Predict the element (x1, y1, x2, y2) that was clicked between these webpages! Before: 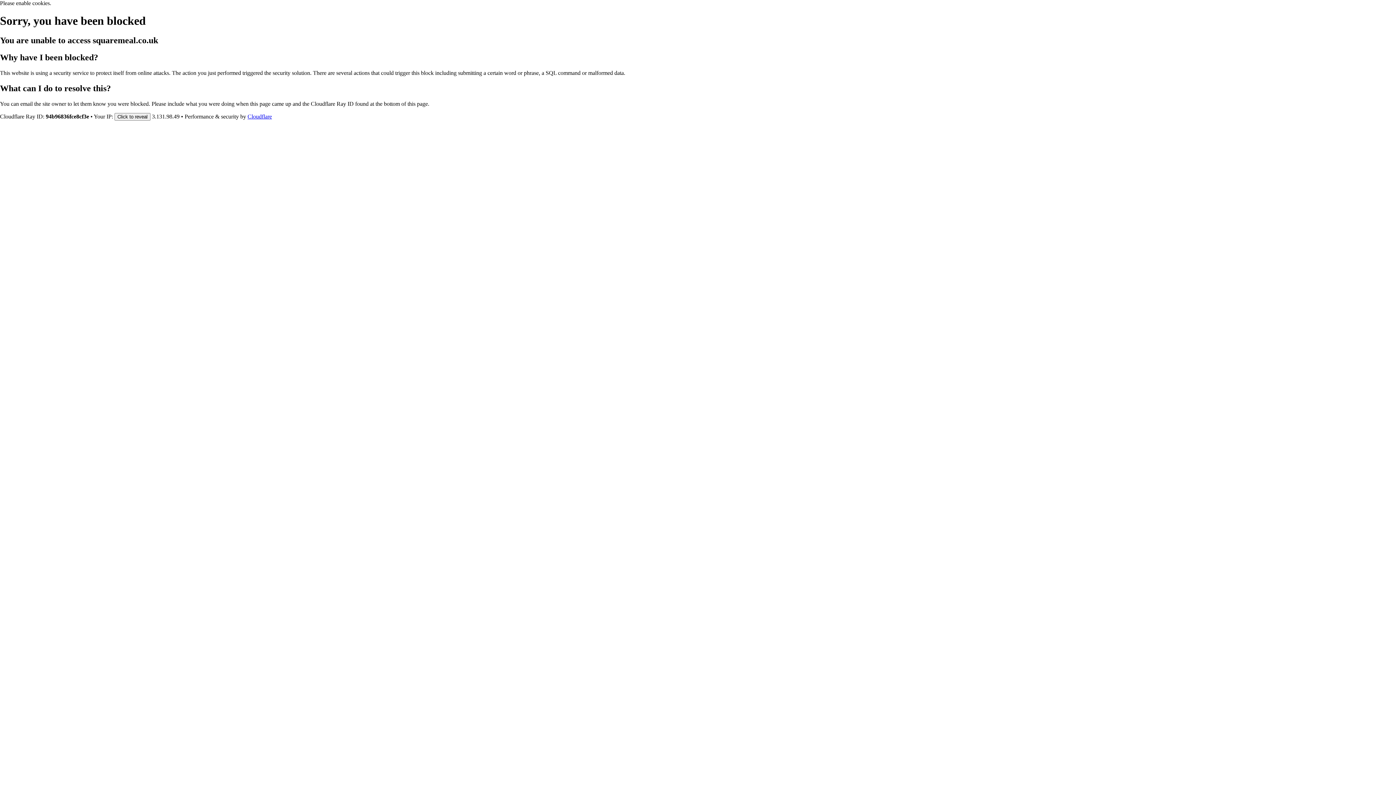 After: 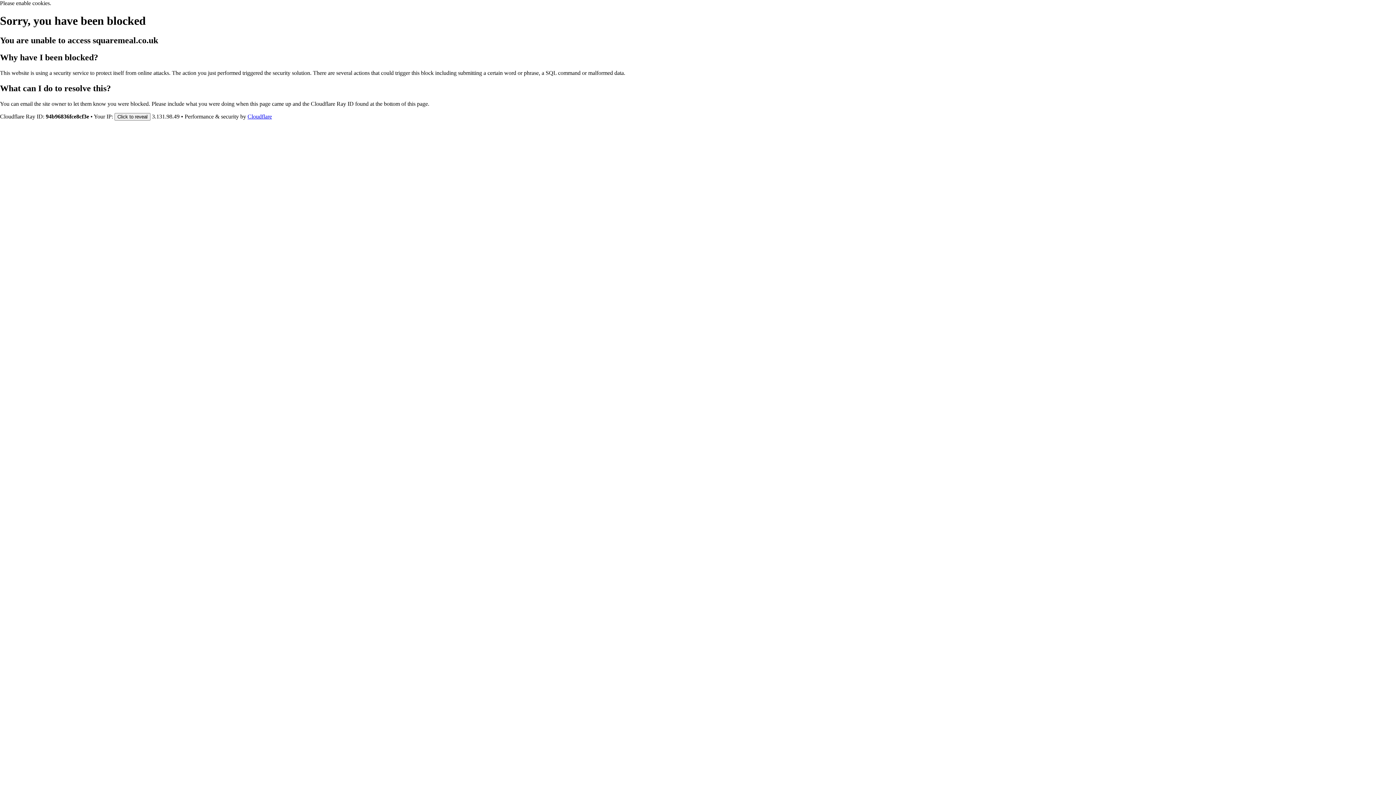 Action: label: Cloudflare bbox: (247, 113, 272, 119)